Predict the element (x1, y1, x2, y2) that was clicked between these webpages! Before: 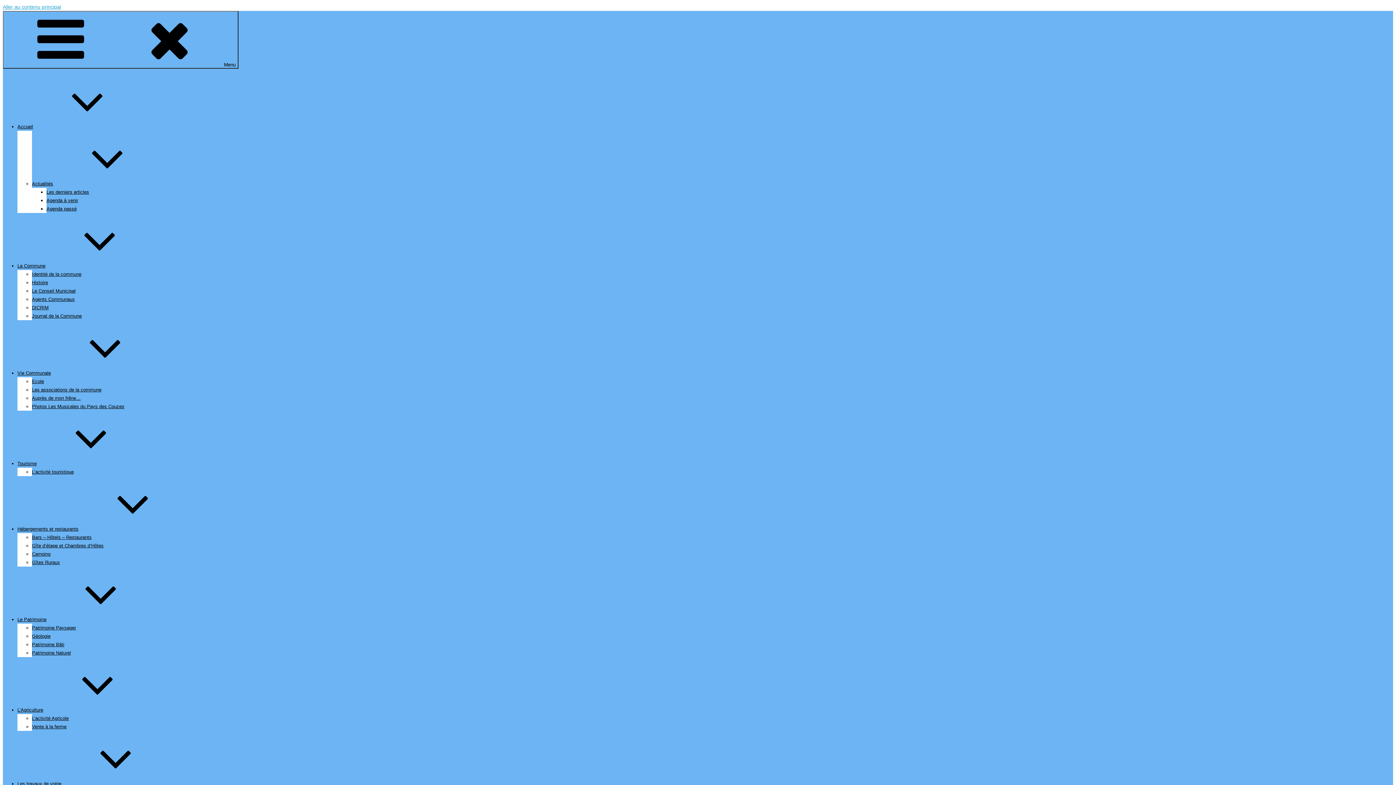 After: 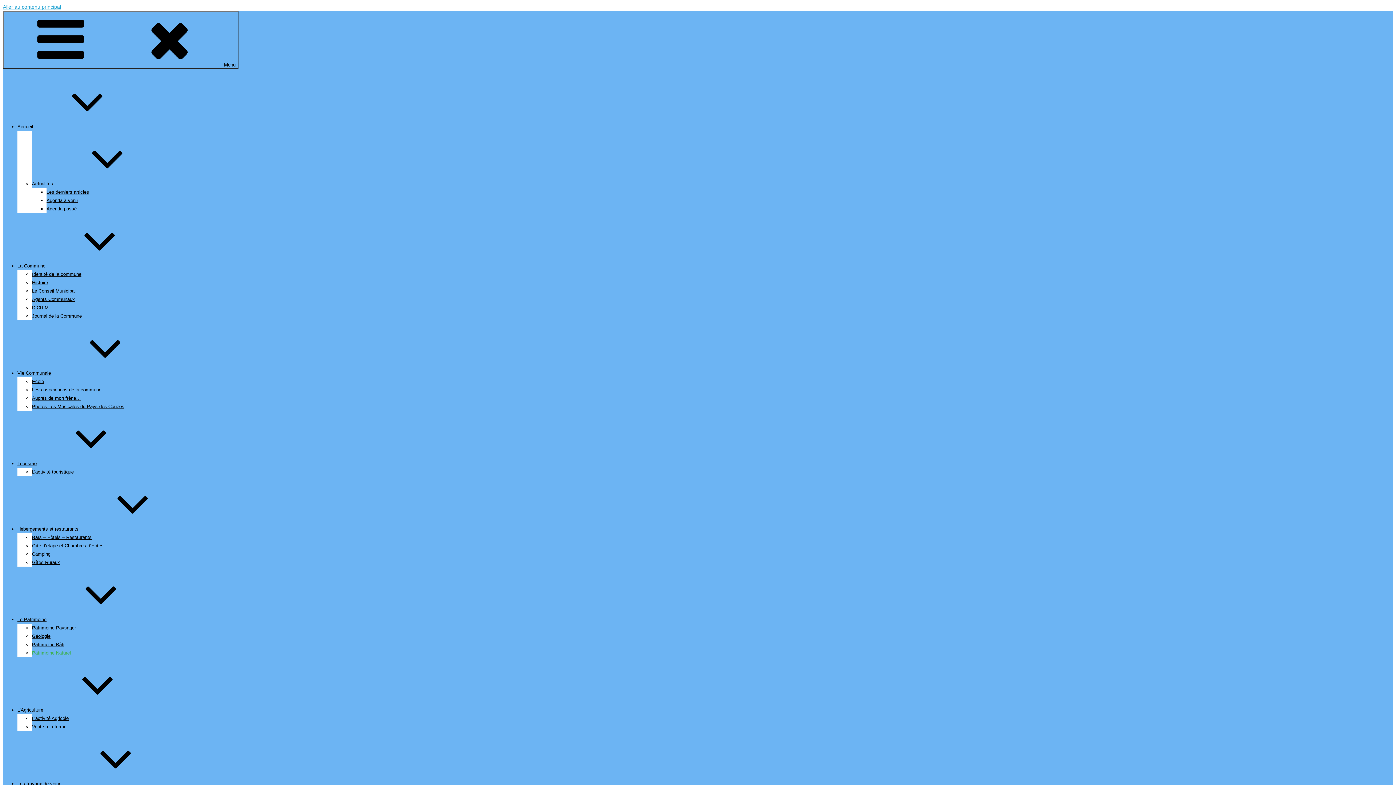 Action: label: Patrimoine Naturel bbox: (32, 650, 70, 656)